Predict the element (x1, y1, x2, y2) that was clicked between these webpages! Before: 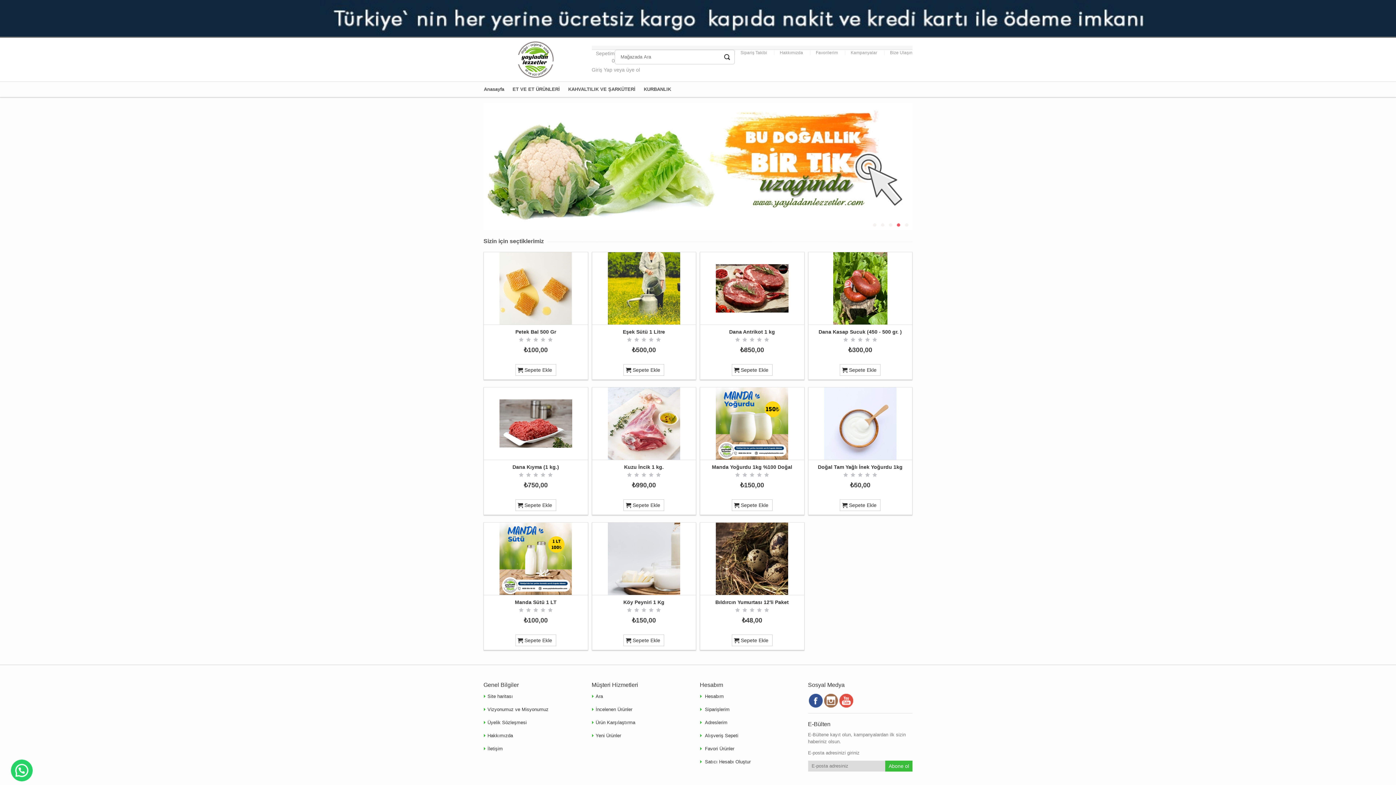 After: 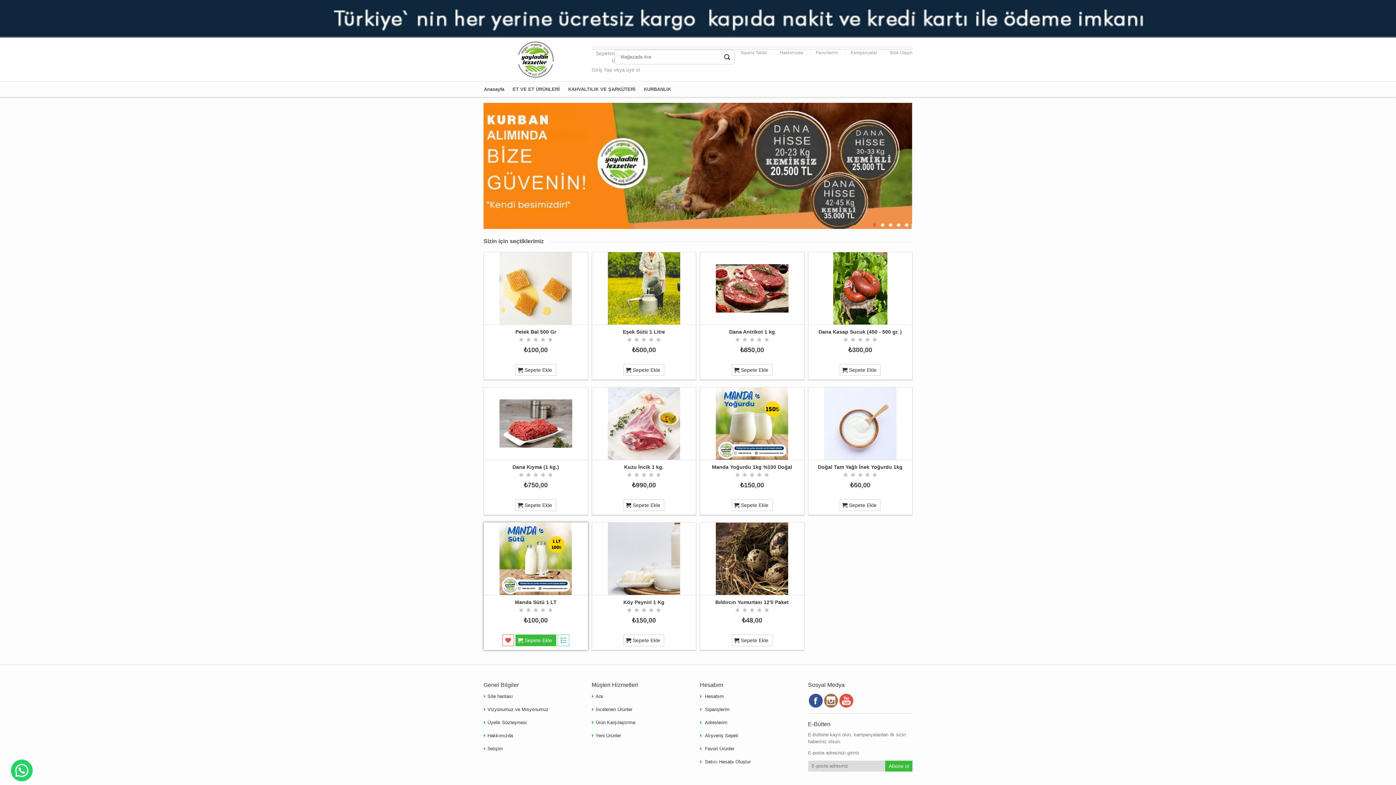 Action: bbox: (515, 634, 556, 646) label:  Sepete Ekle